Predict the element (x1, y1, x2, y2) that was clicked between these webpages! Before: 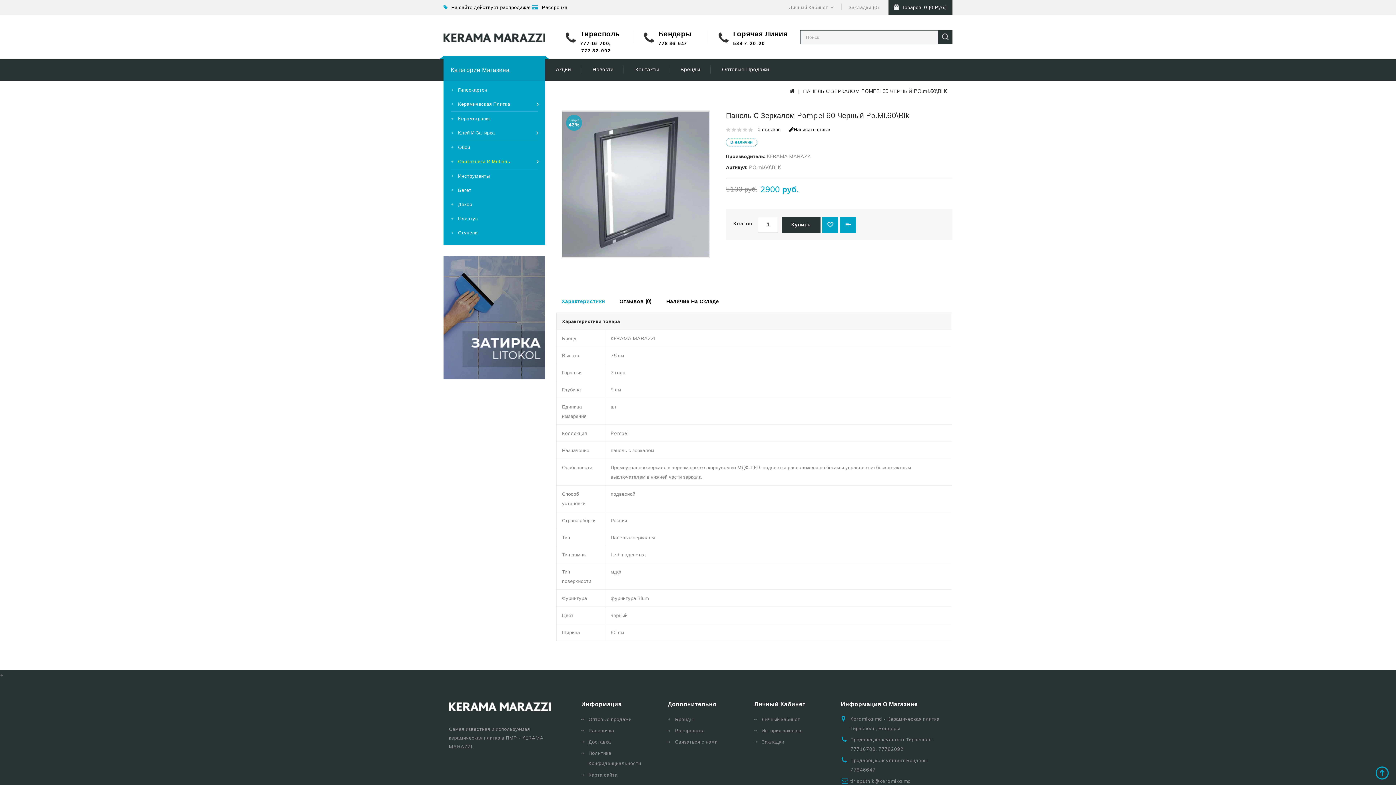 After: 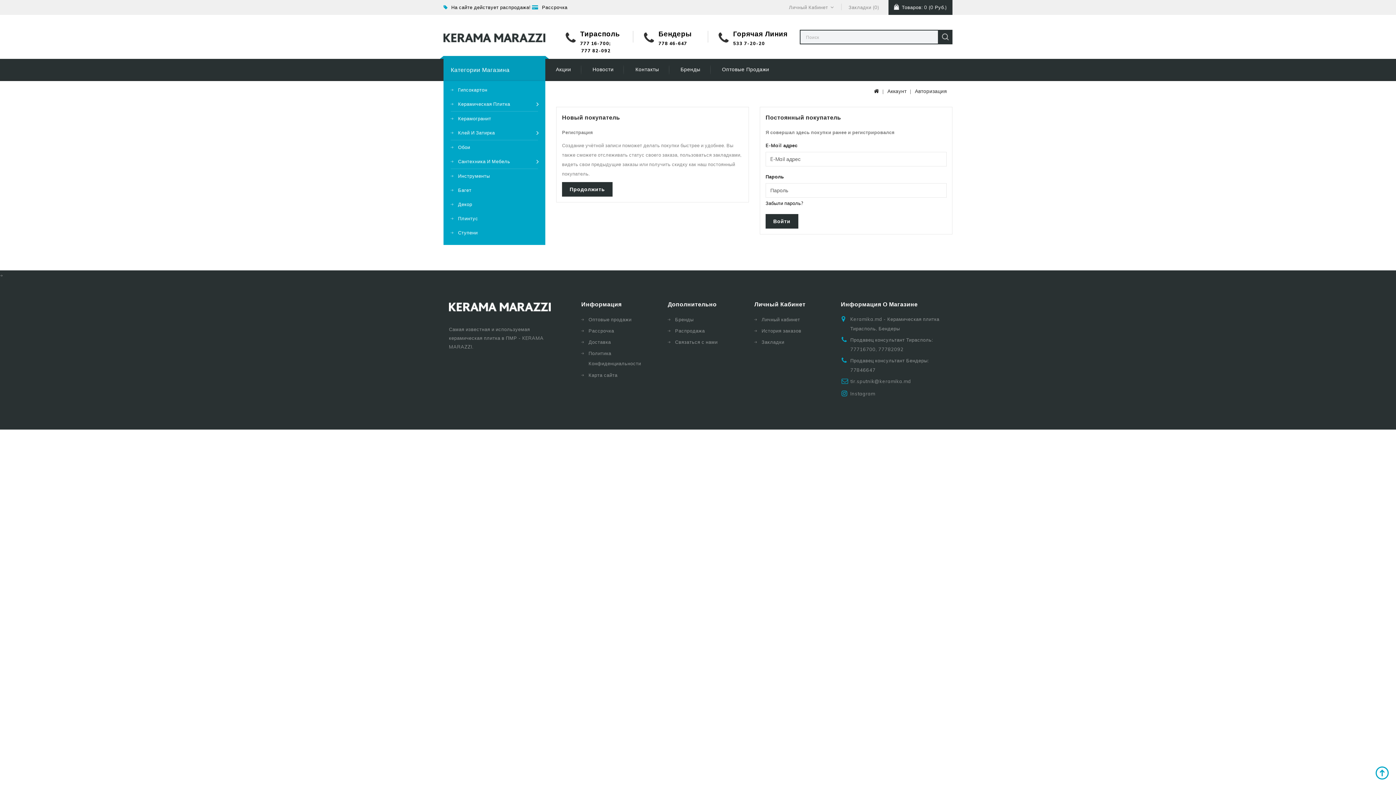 Action: bbox: (754, 714, 830, 724) label: Личный кабинет